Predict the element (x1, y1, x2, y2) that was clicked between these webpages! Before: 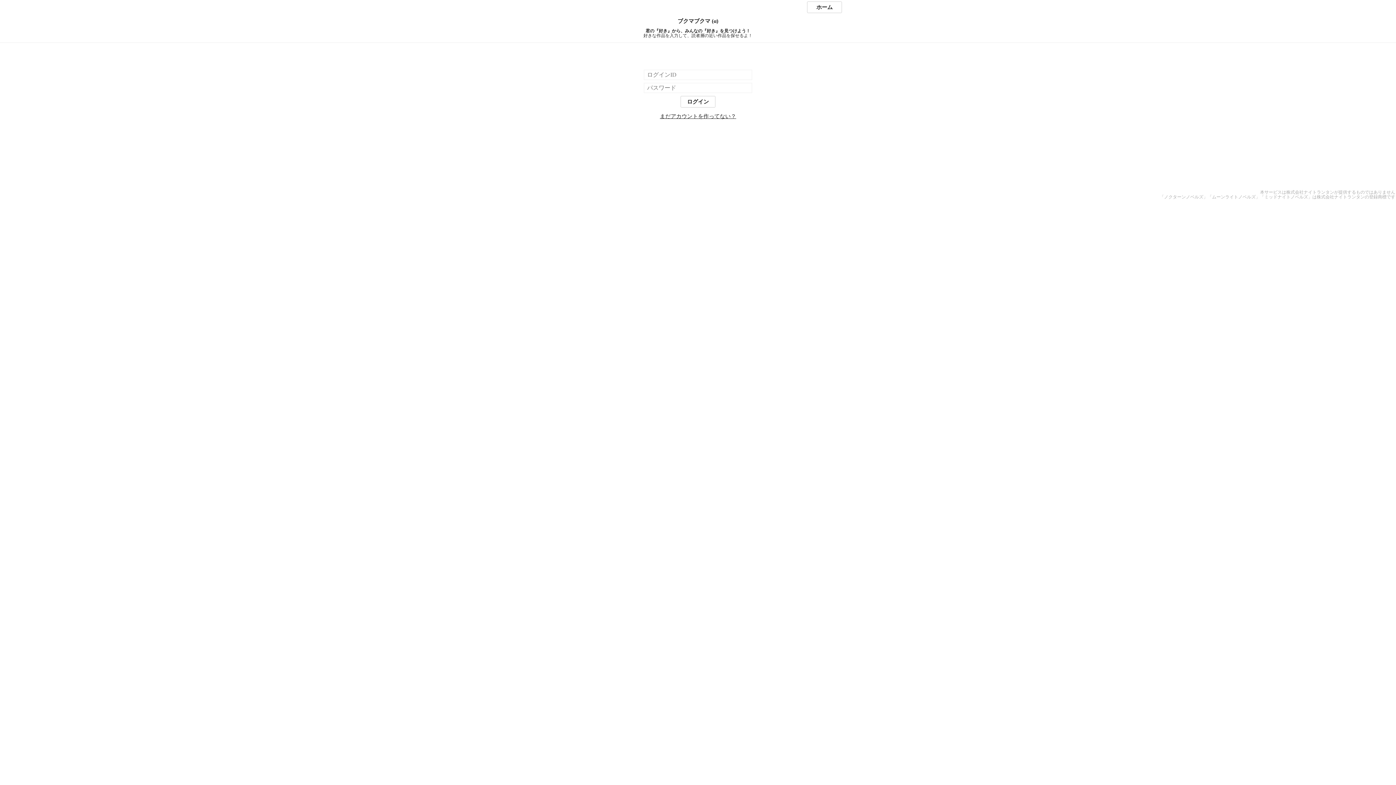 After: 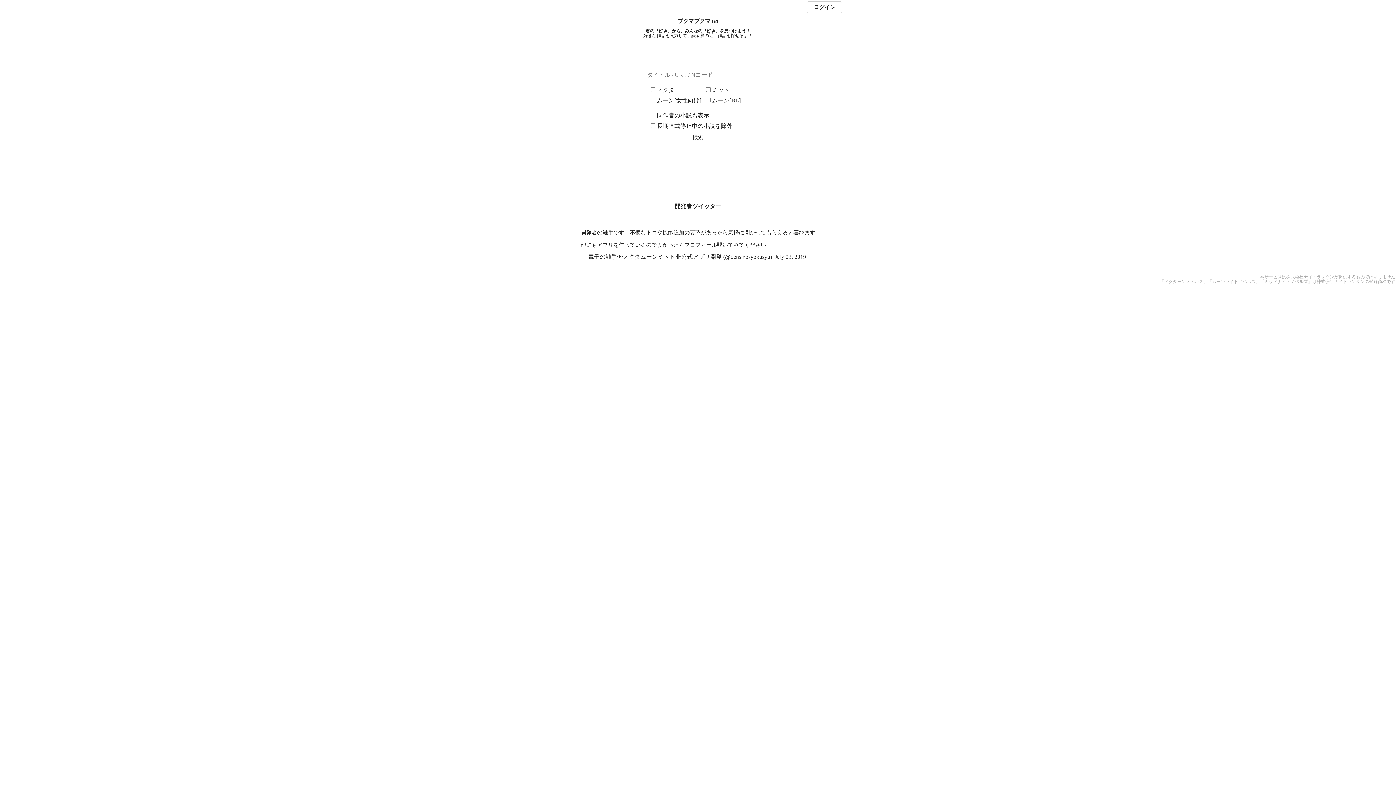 Action: bbox: (807, 1, 842, 13) label: ホーム